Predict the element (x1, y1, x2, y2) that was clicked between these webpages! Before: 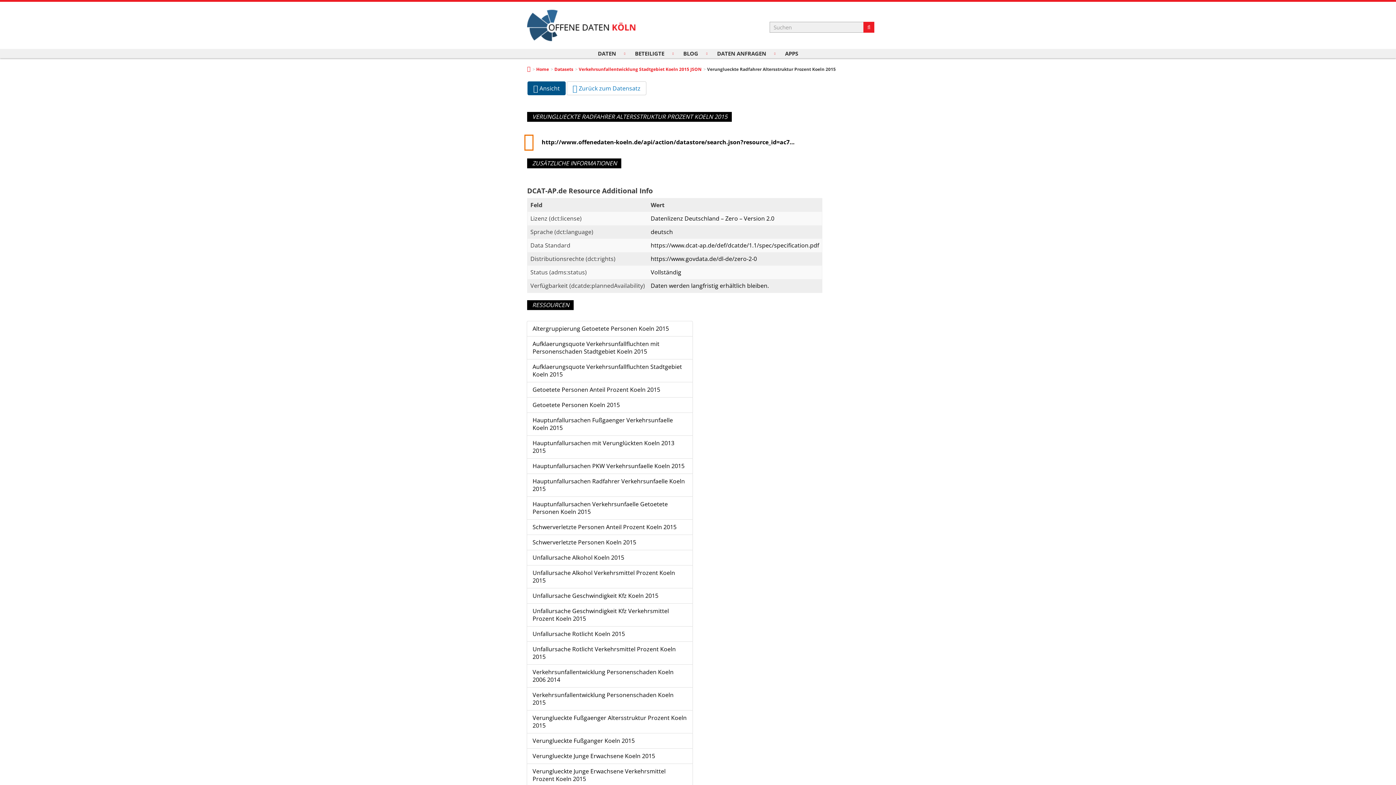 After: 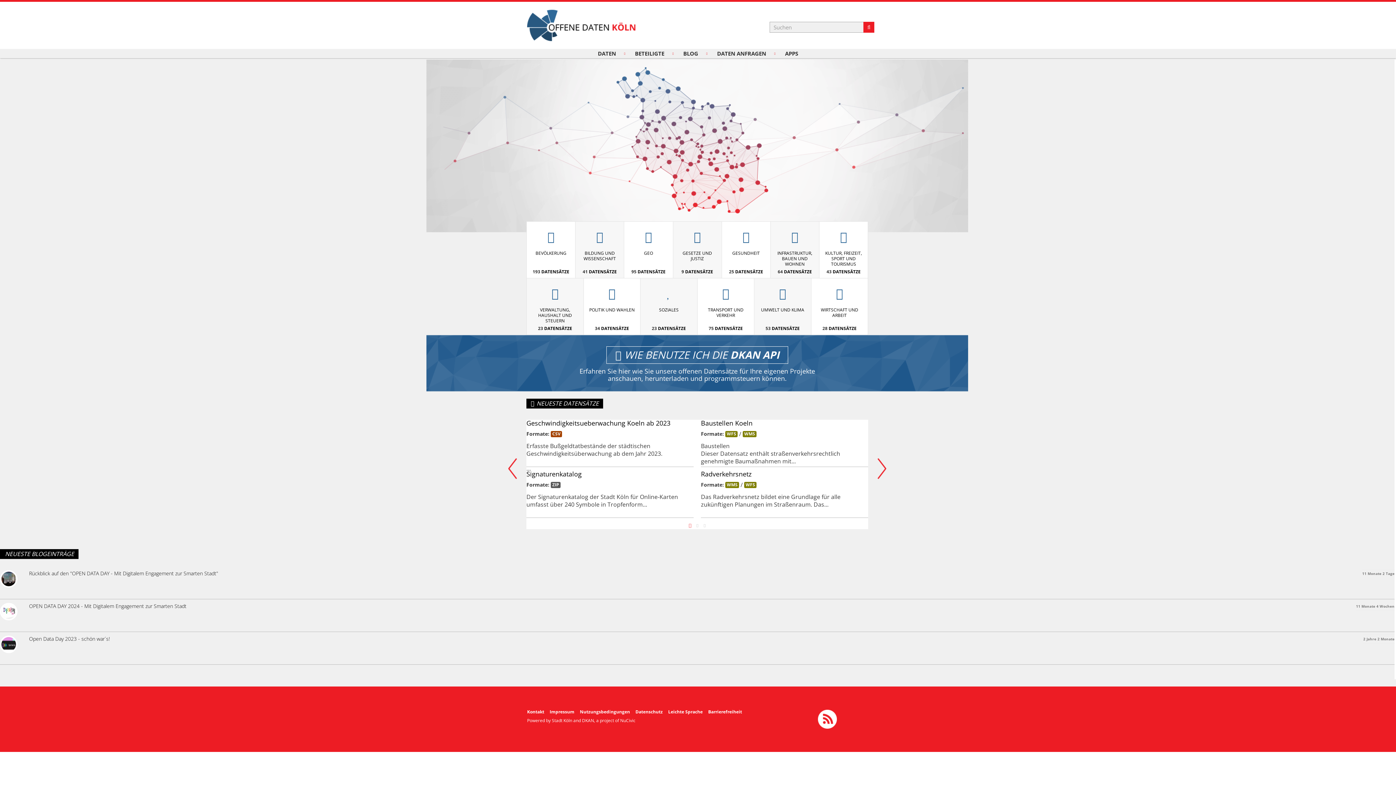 Action: bbox: (527, 1, 636, 49)